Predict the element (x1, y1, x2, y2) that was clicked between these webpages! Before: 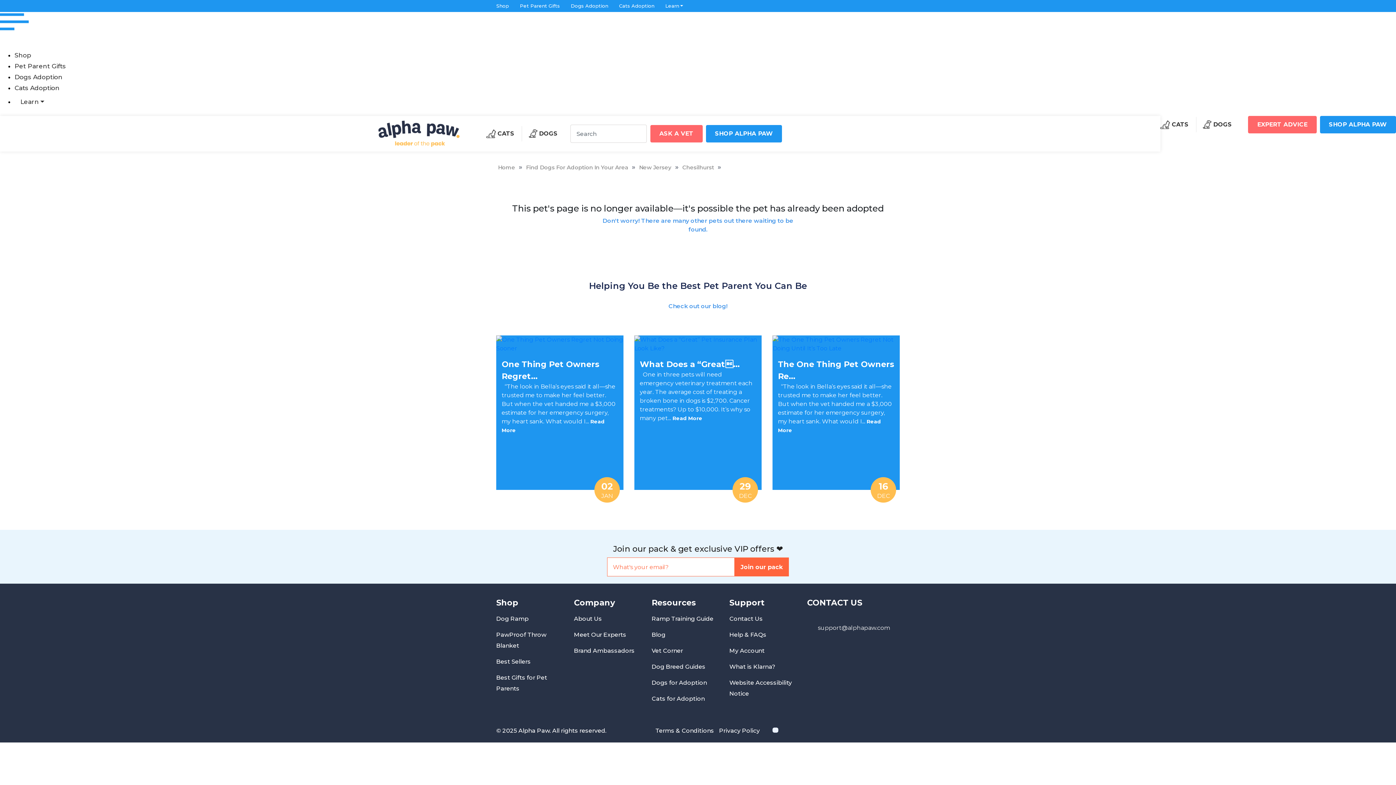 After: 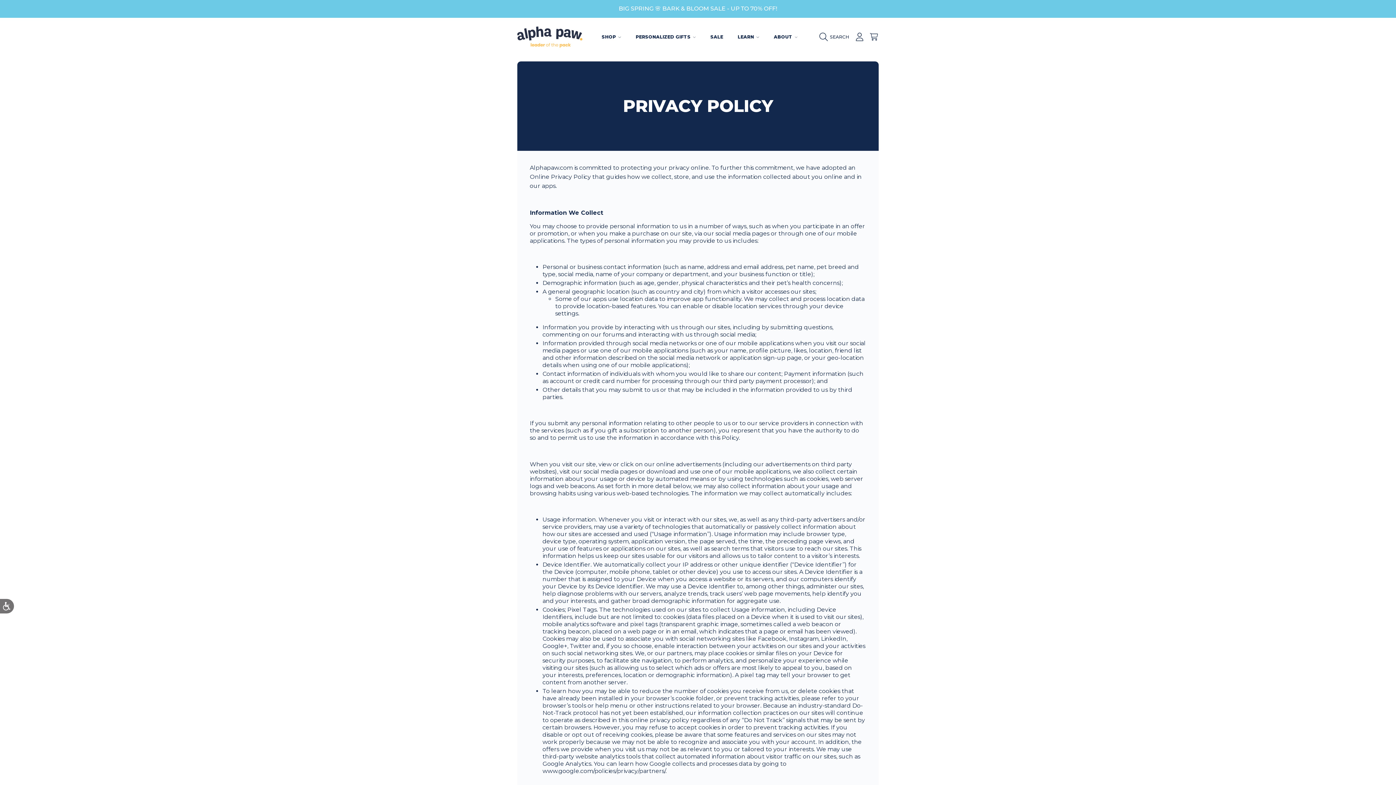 Action: label: Privacy Policy bbox: (717, 727, 761, 735)